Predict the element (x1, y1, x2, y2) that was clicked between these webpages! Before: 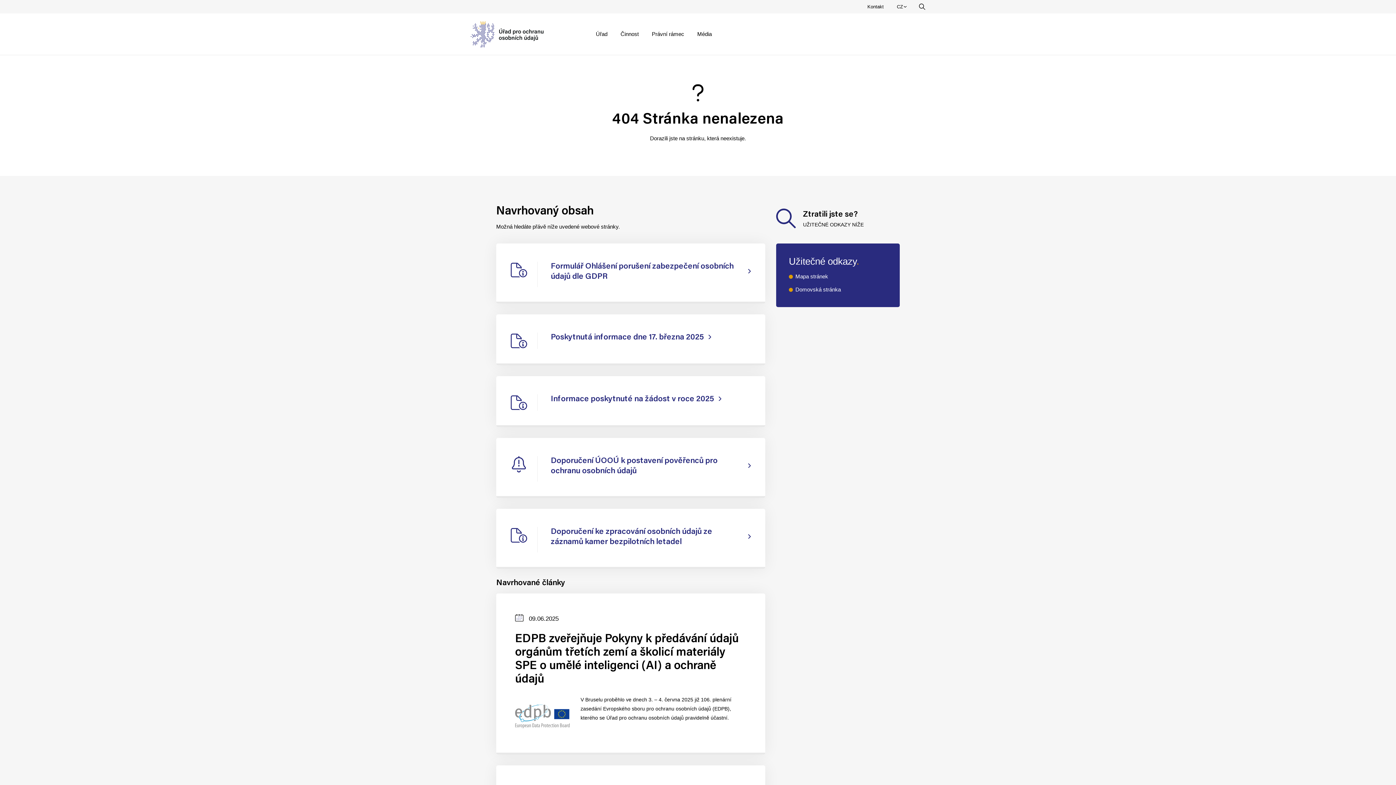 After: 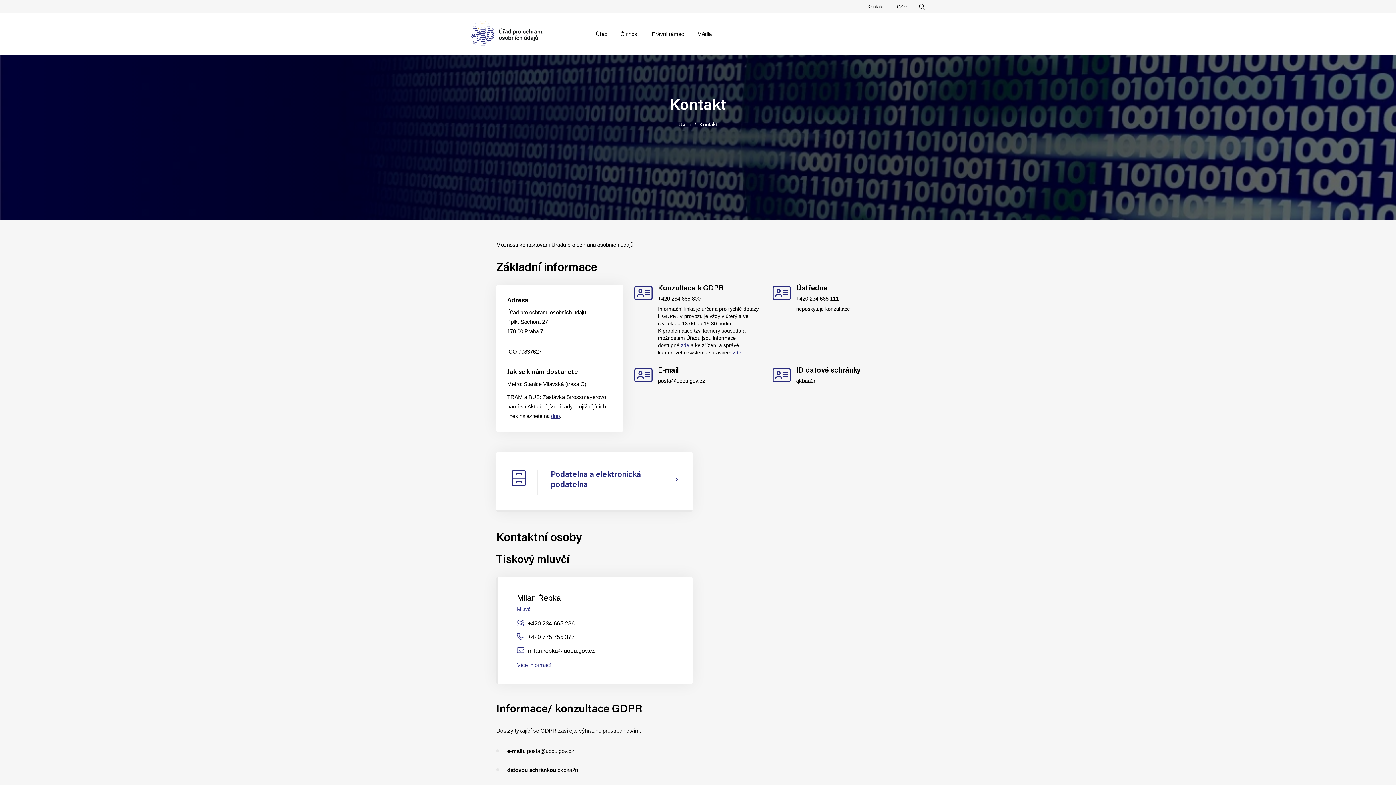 Action: bbox: (859, 0, 892, 13) label: Kontakt